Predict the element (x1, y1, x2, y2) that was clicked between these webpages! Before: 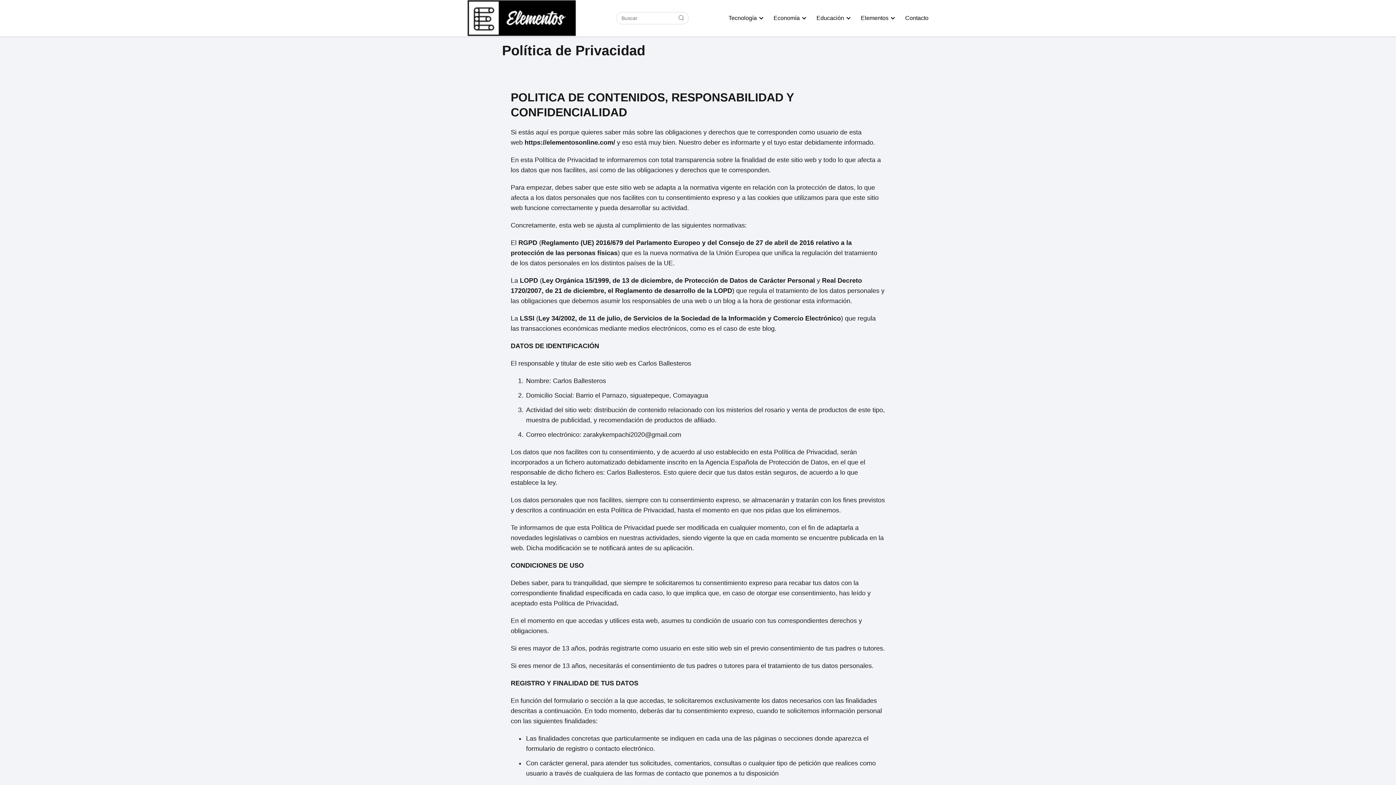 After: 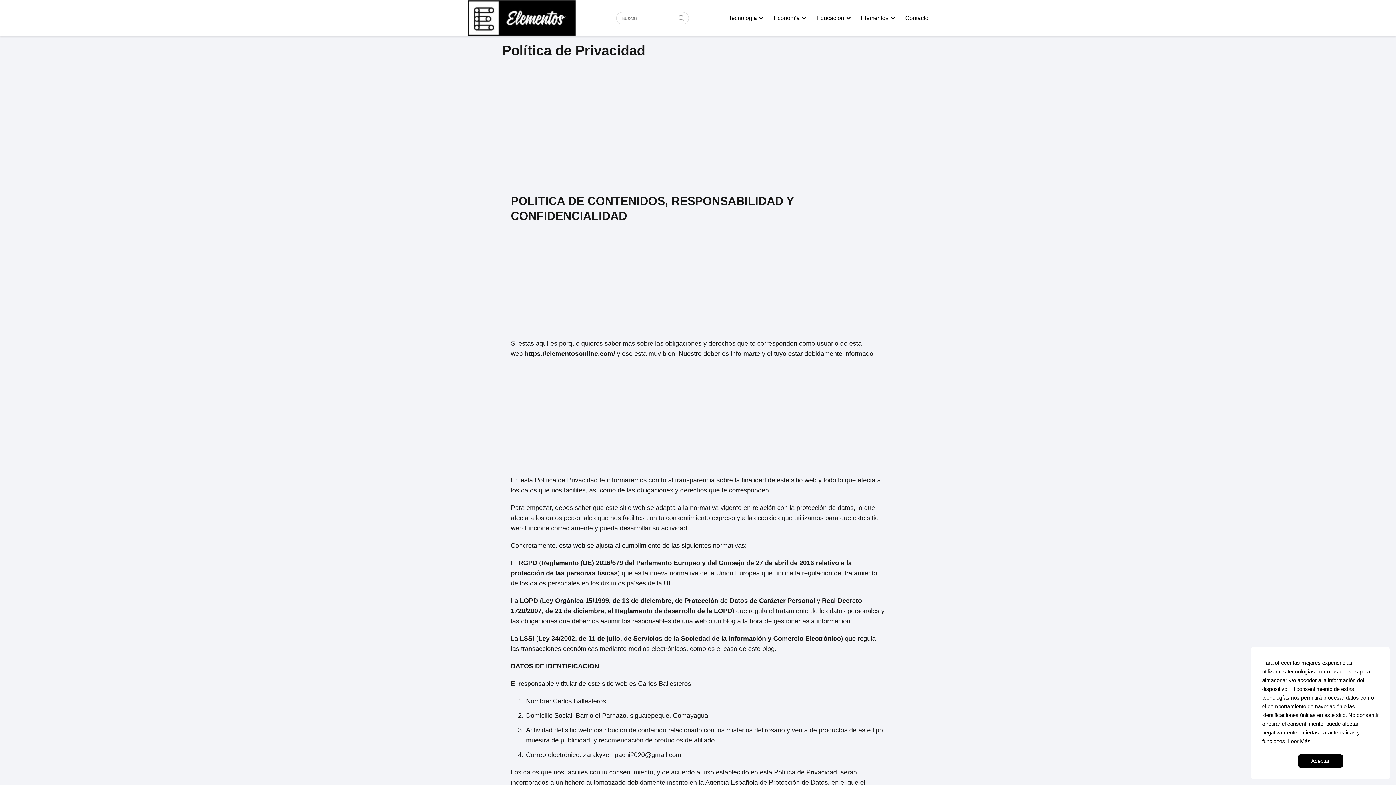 Action: label: Tecnología bbox: (728, 14, 760, 21)